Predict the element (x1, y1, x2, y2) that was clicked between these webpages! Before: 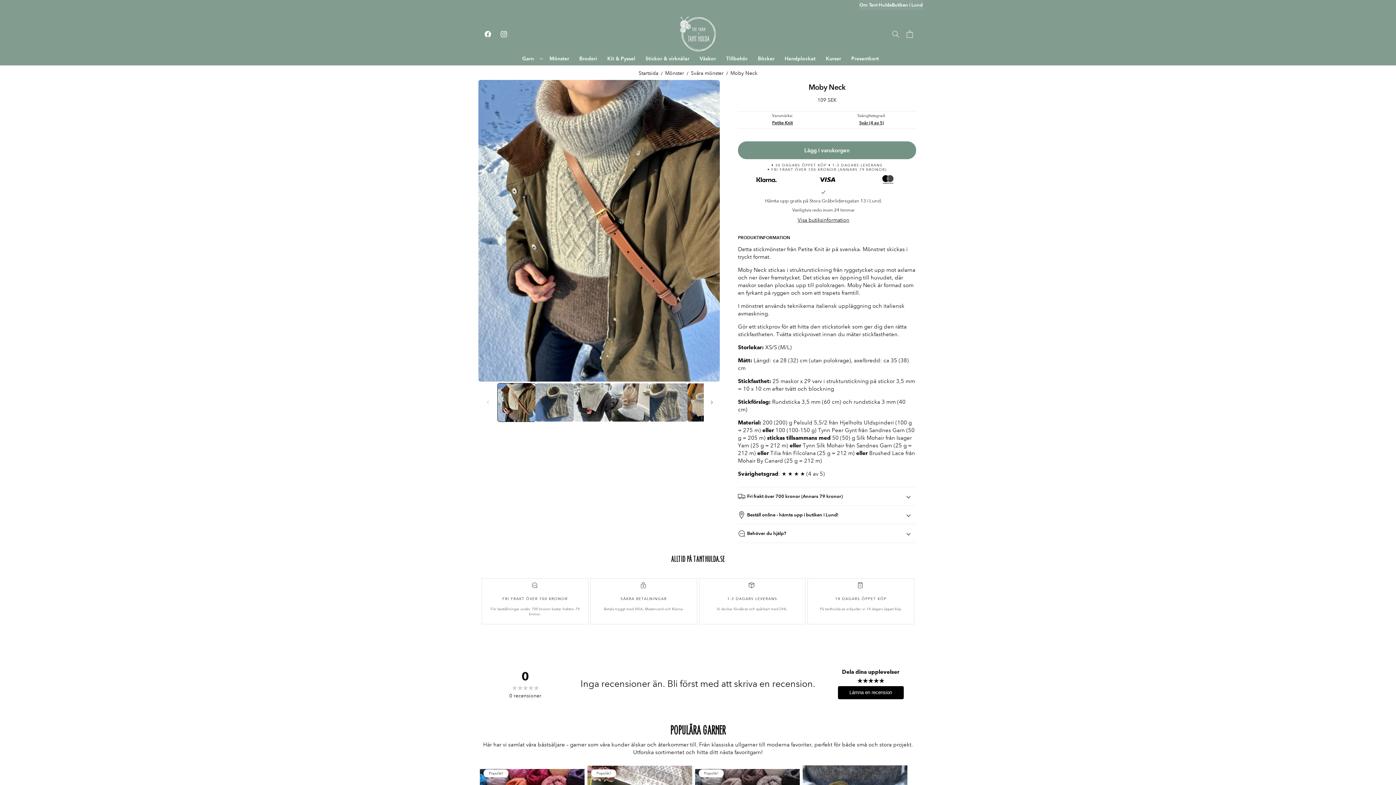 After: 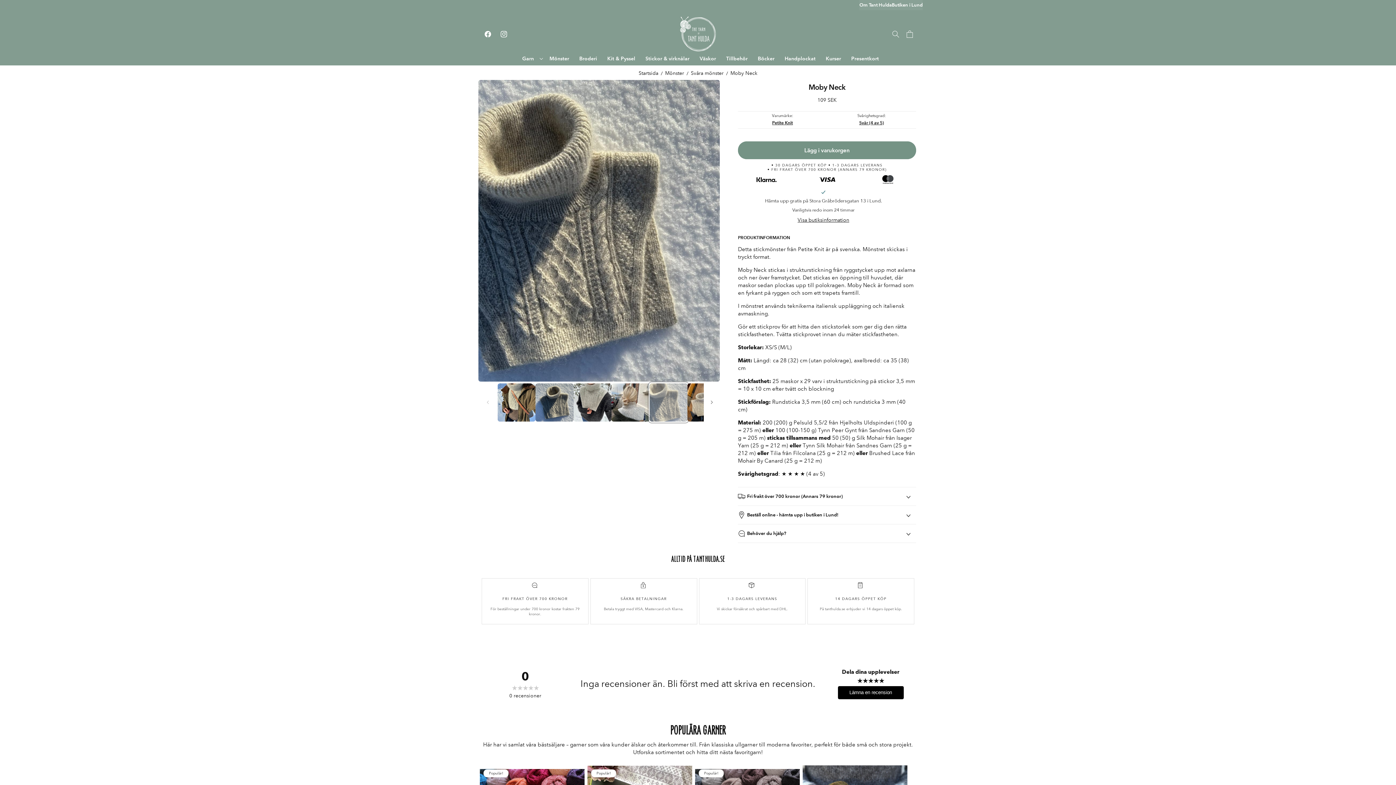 Action: label: Ladda bilden 5 i gallerivisning bbox: (649, 383, 687, 421)